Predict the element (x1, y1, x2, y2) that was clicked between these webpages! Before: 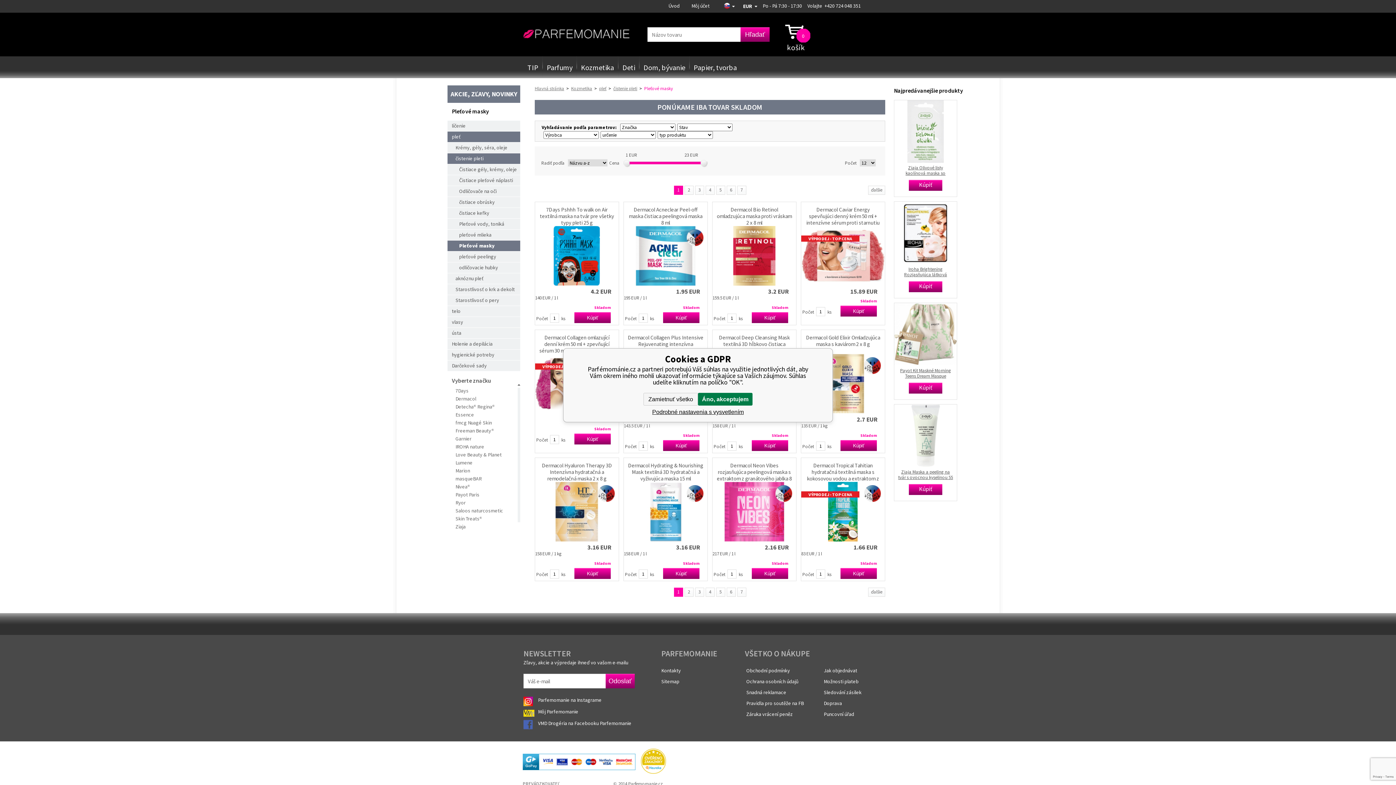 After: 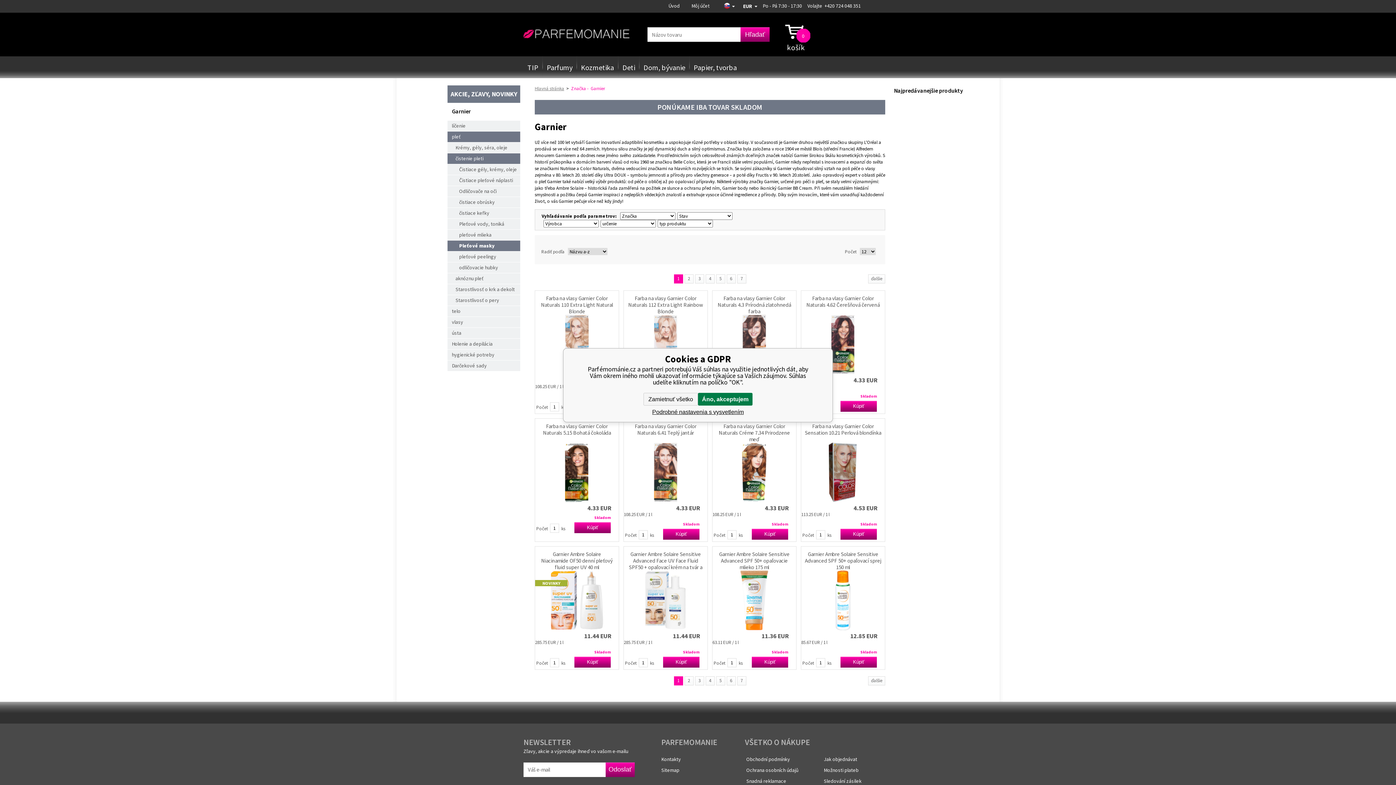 Action: label: Garnier bbox: (447, 434, 520, 442)